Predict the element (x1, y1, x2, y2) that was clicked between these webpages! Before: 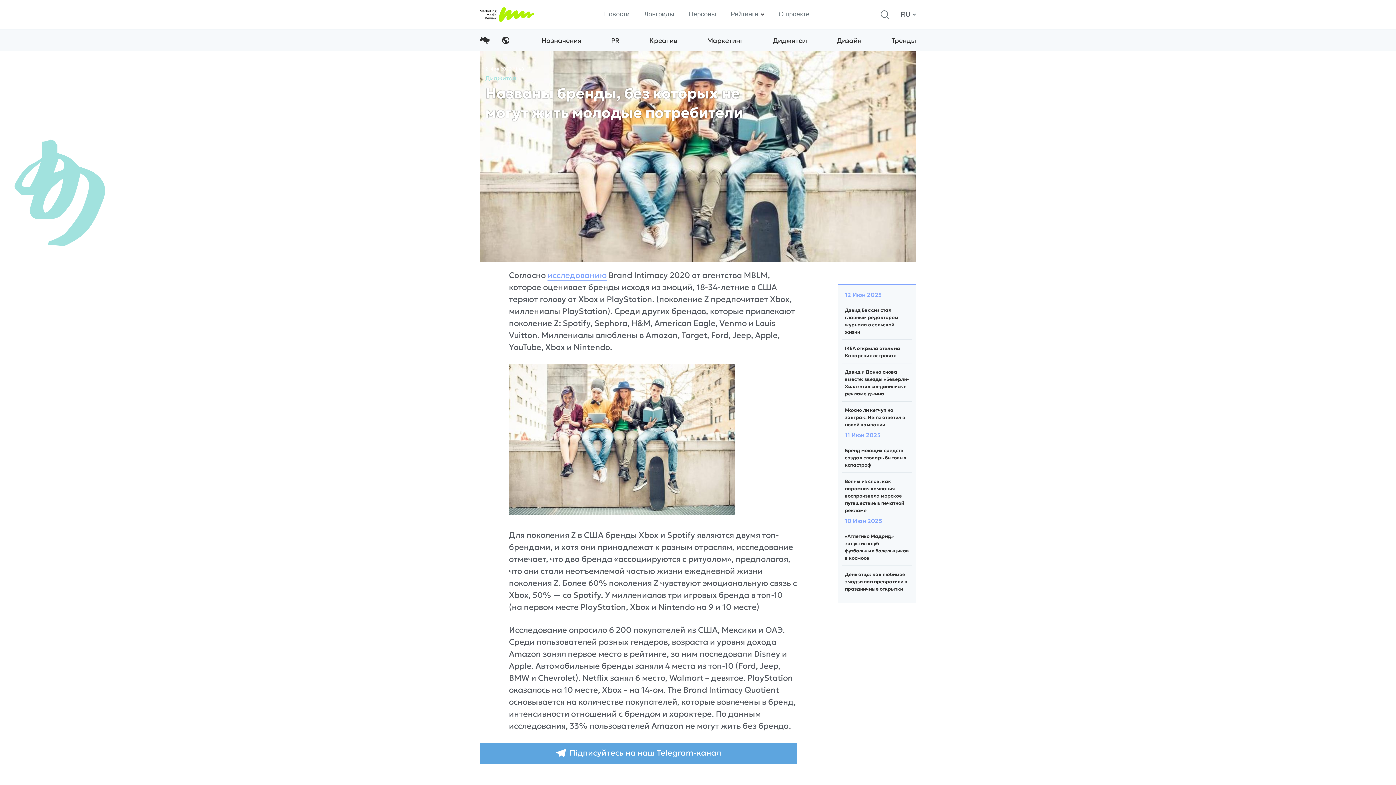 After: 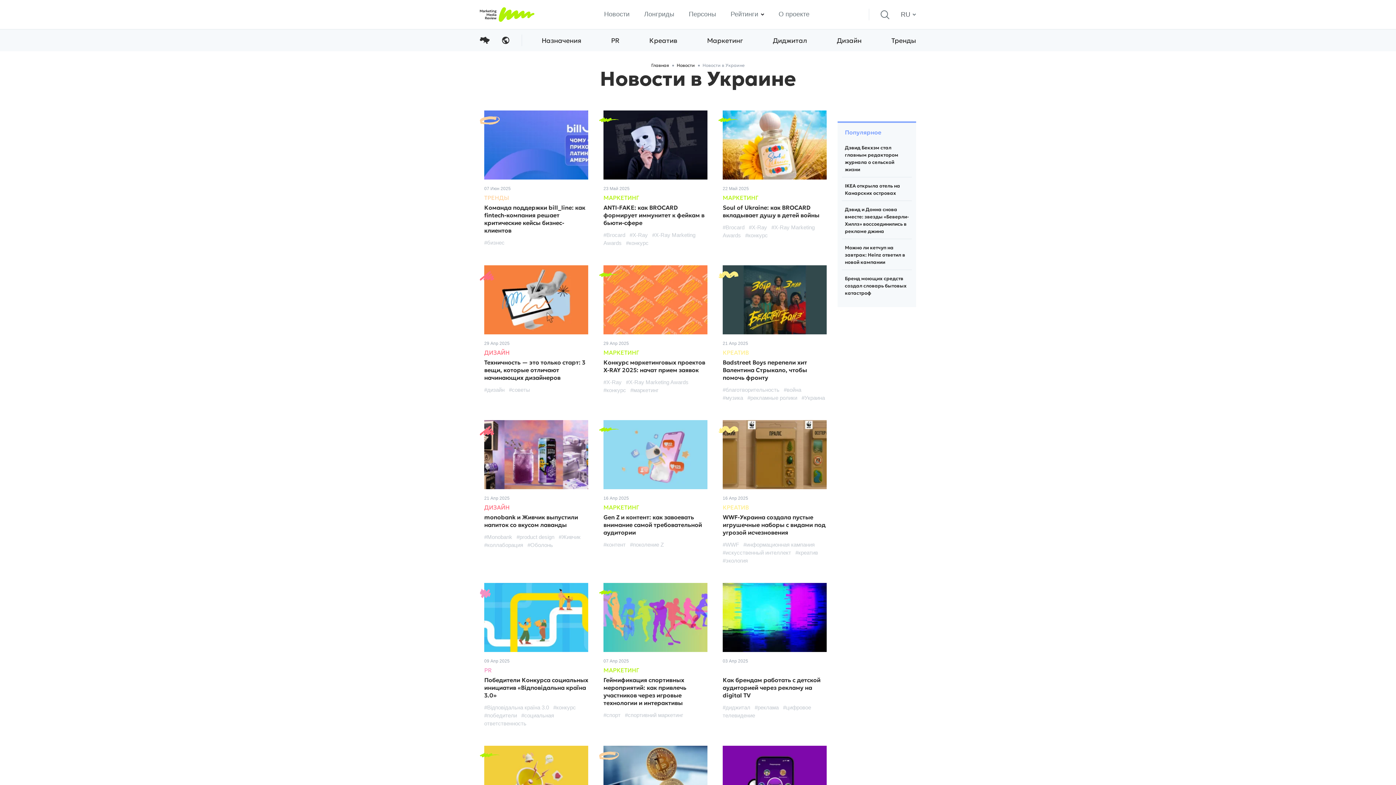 Action: bbox: (480, 36, 489, 44) label: News in Ukraine